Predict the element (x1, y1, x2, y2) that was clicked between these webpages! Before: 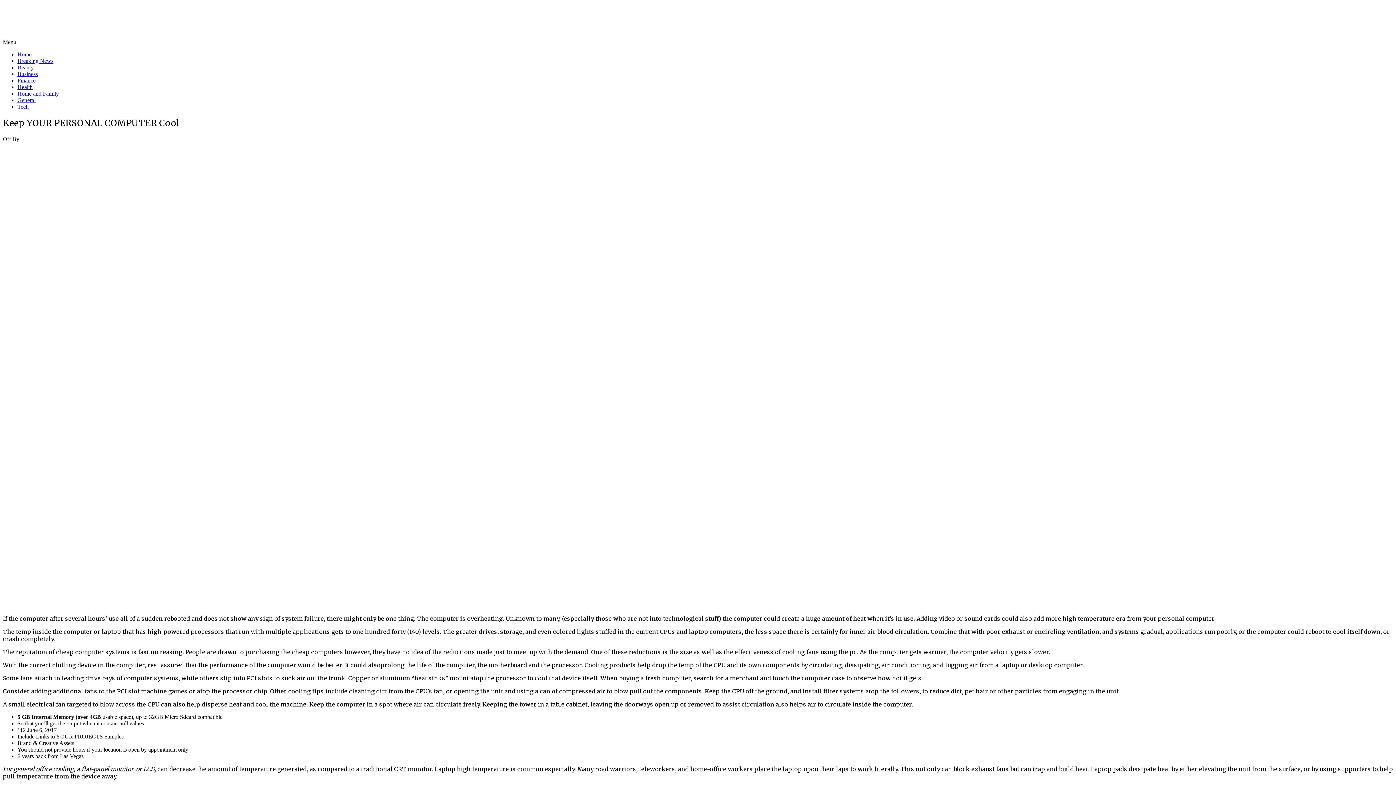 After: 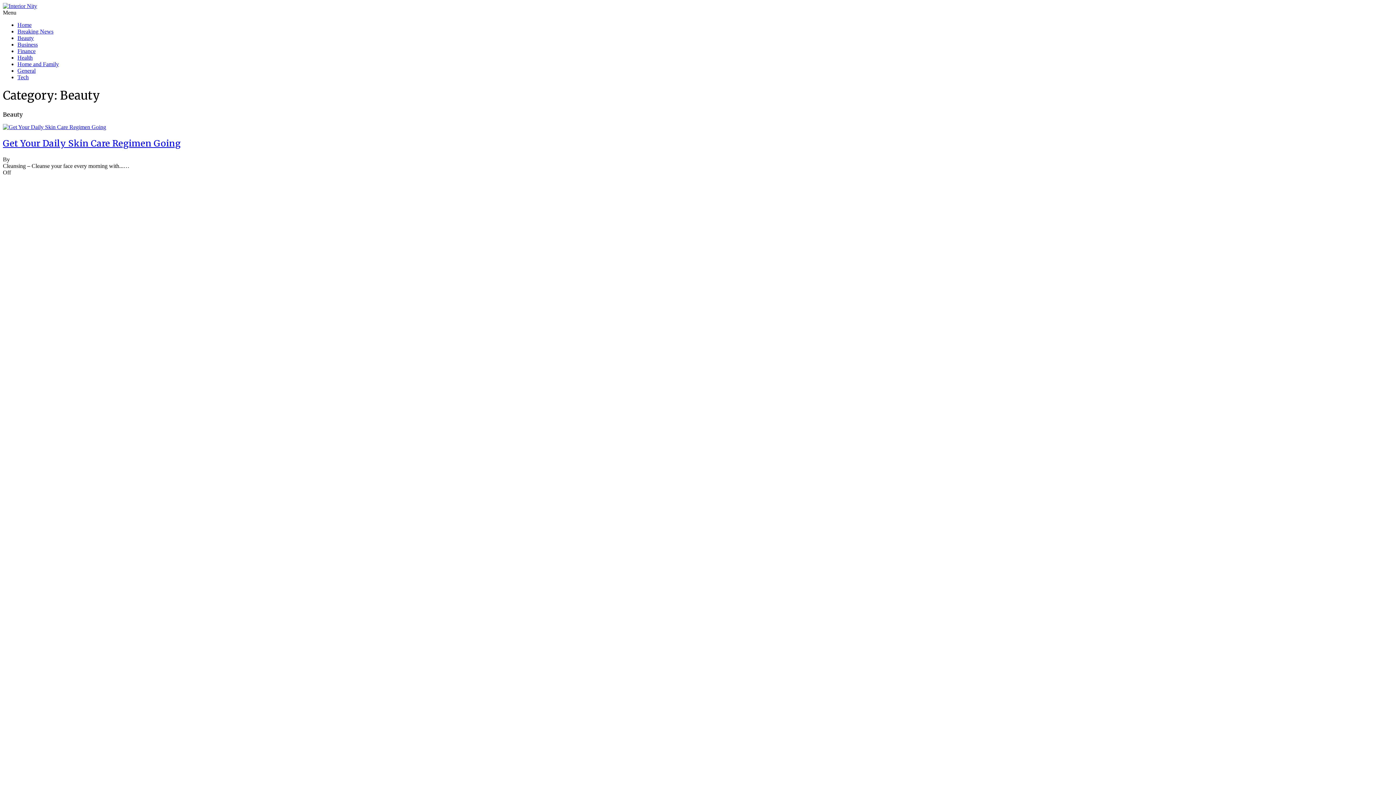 Action: bbox: (17, 64, 33, 70) label: Beauty